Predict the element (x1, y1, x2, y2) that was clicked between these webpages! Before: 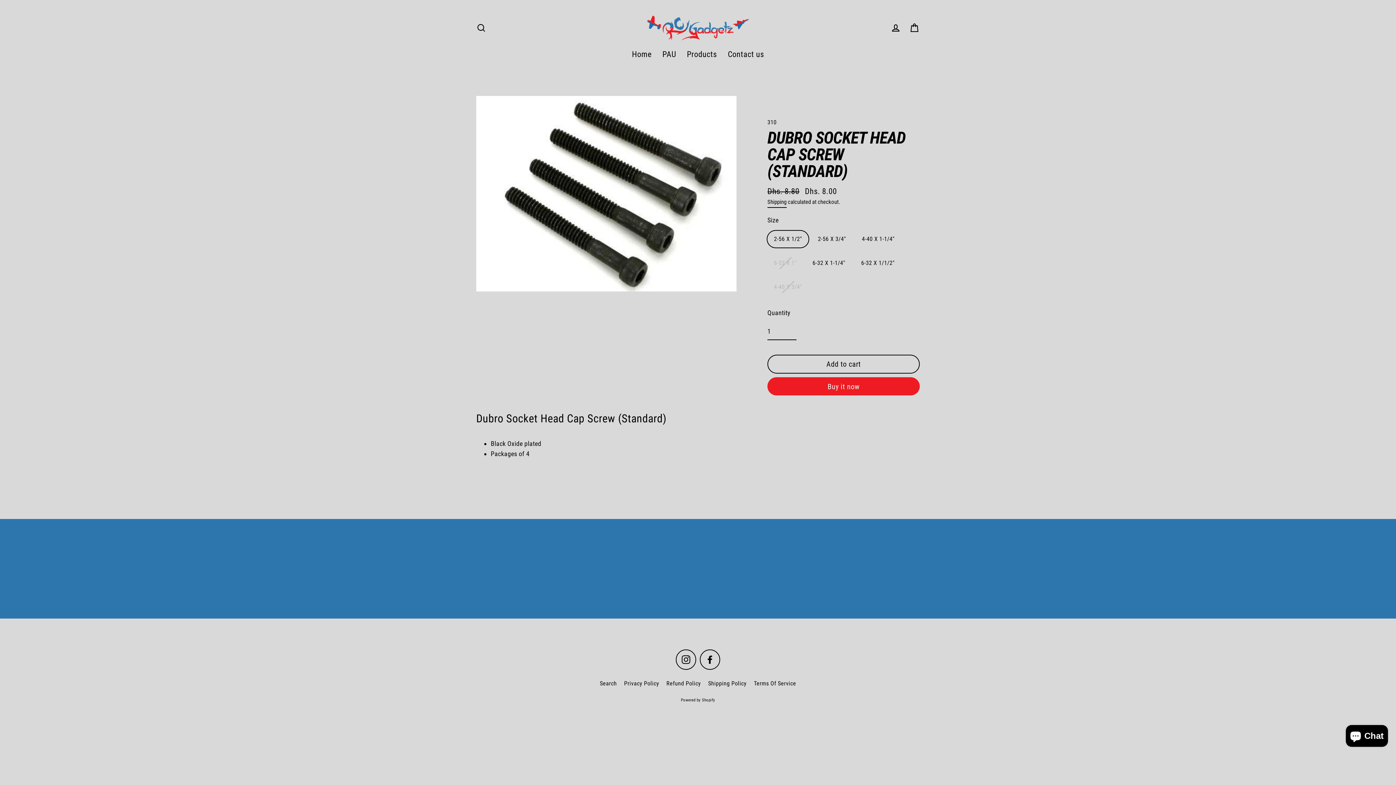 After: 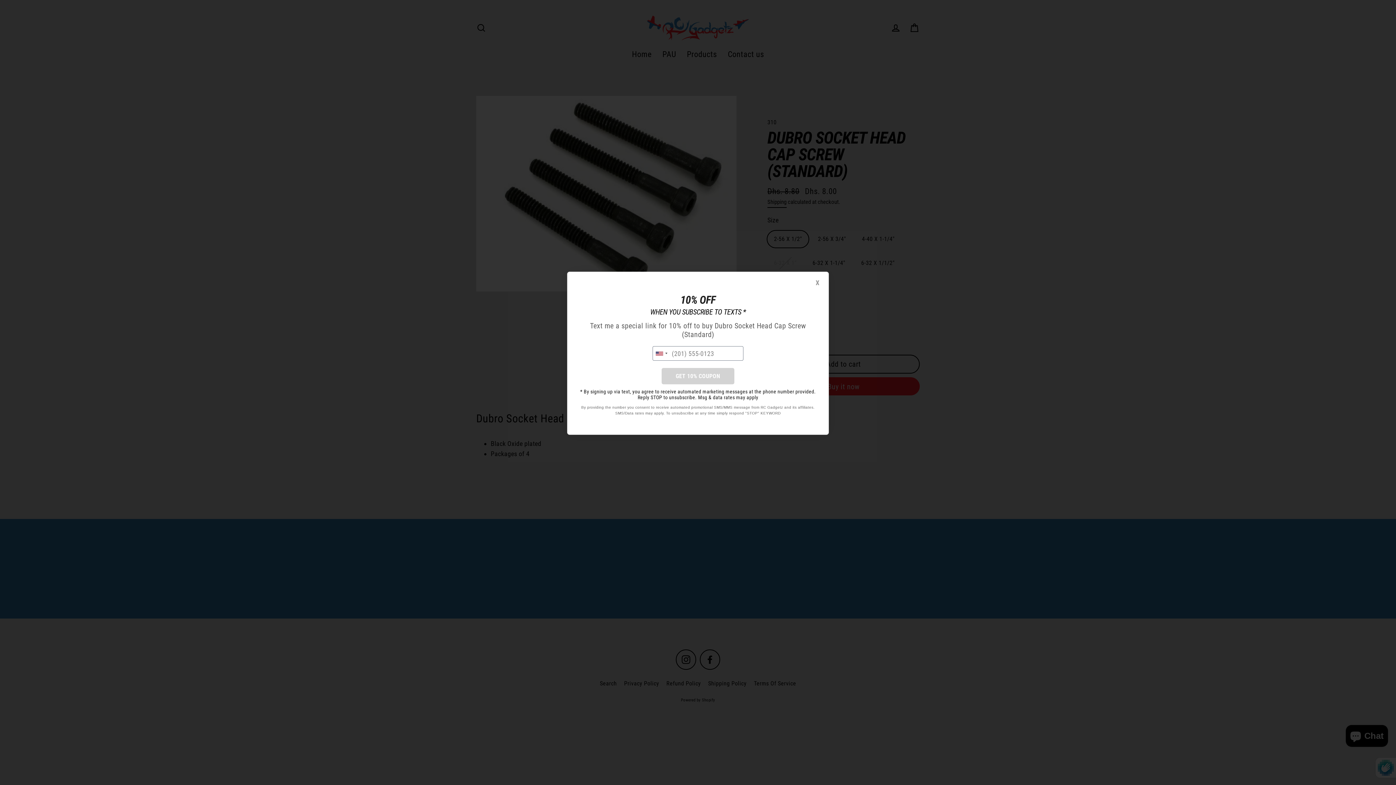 Action: bbox: (759, 578, 770, 595)